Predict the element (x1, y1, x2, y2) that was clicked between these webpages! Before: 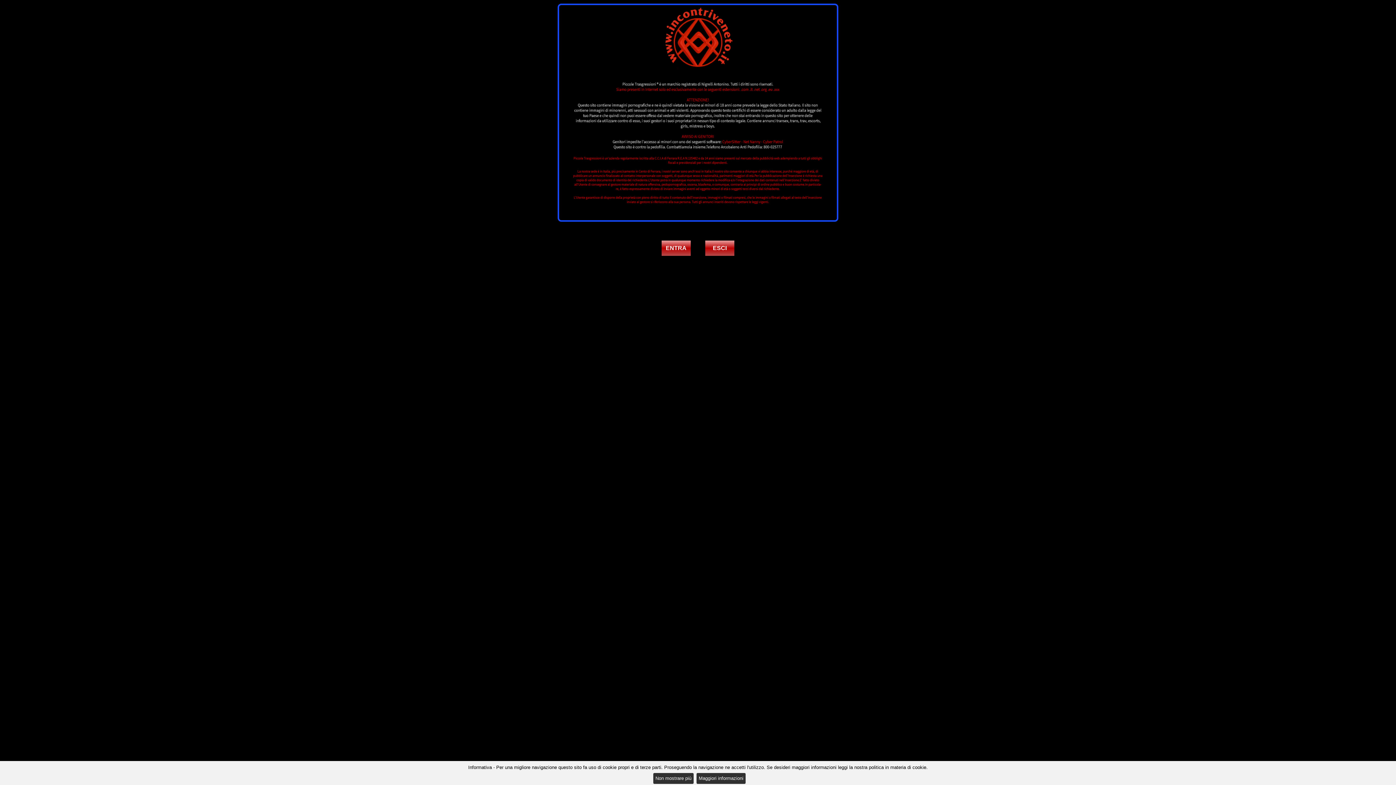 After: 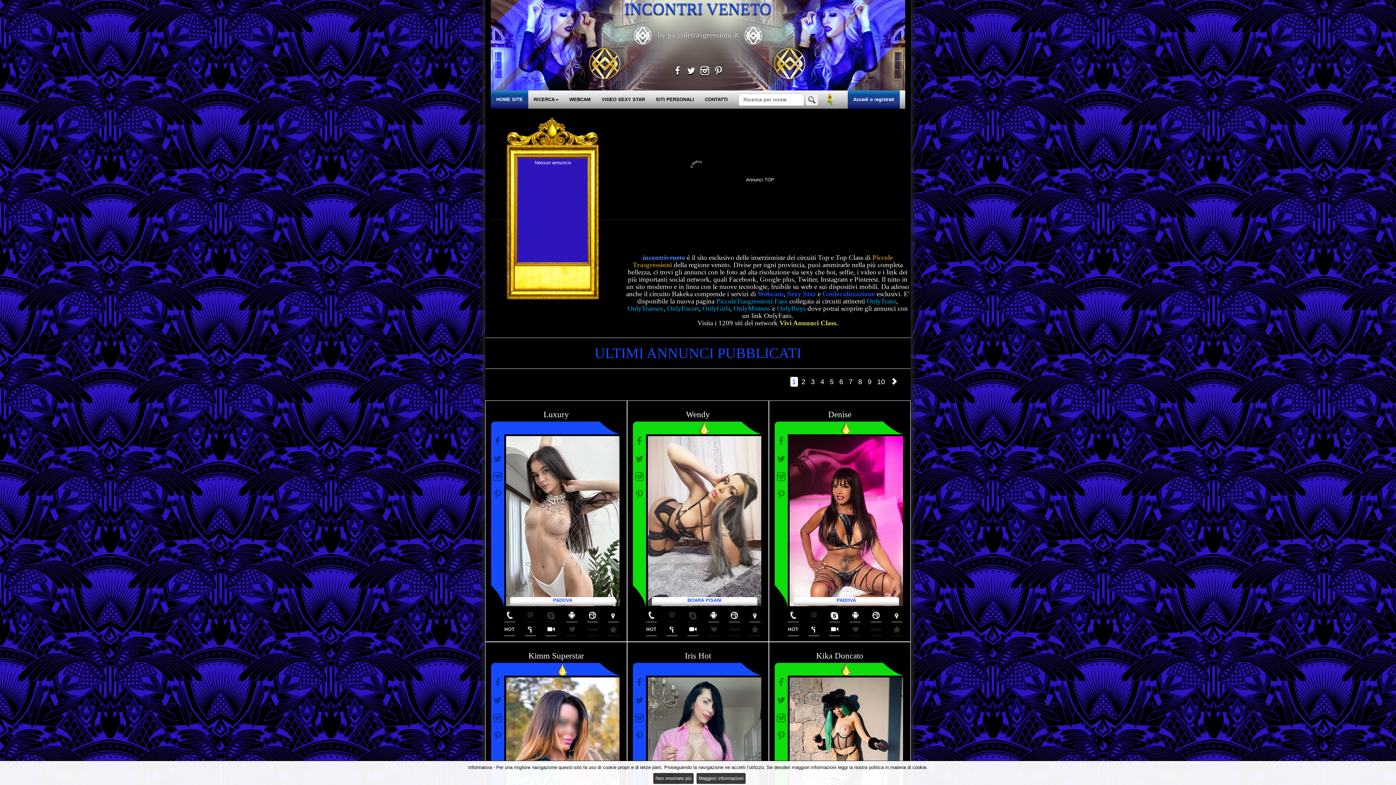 Action: label: ENTRA bbox: (661, 240, 690, 256)